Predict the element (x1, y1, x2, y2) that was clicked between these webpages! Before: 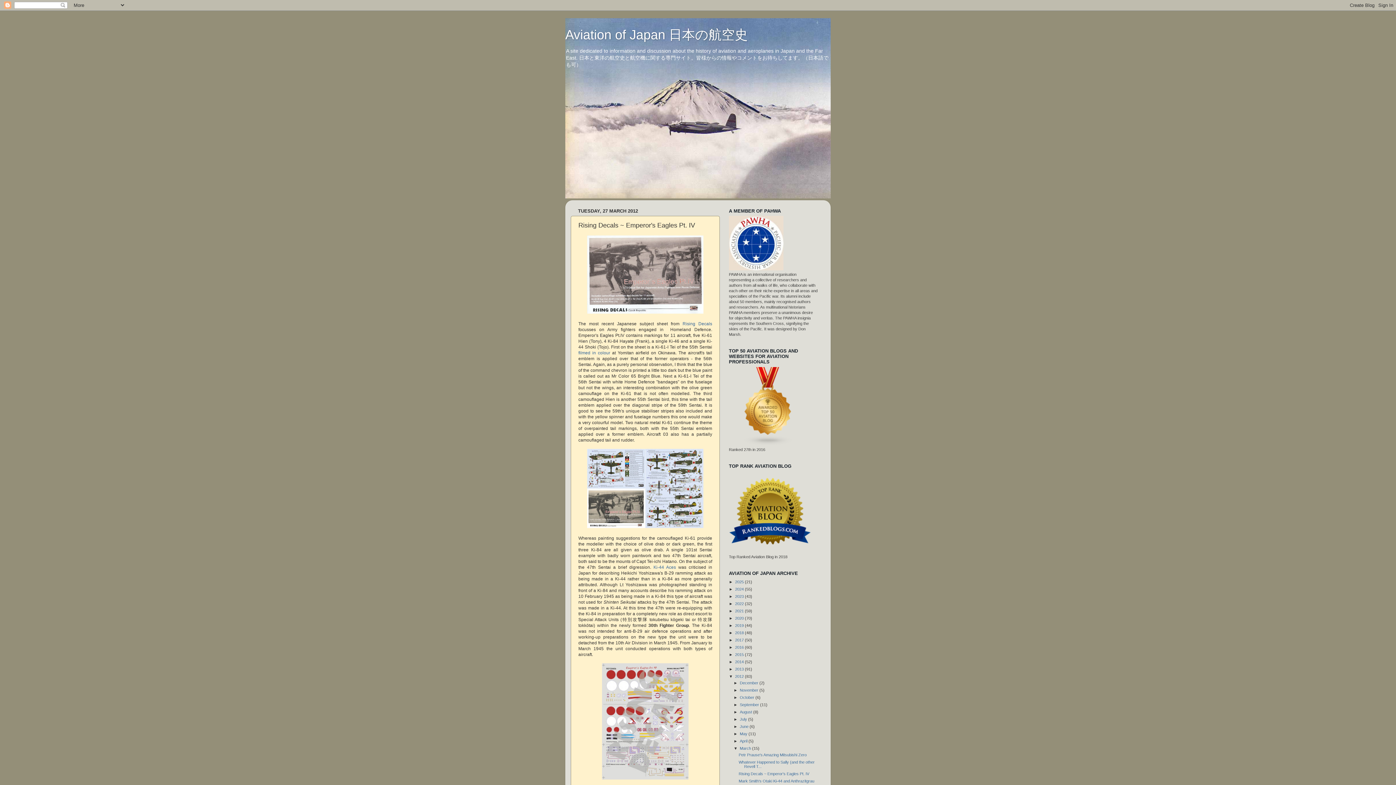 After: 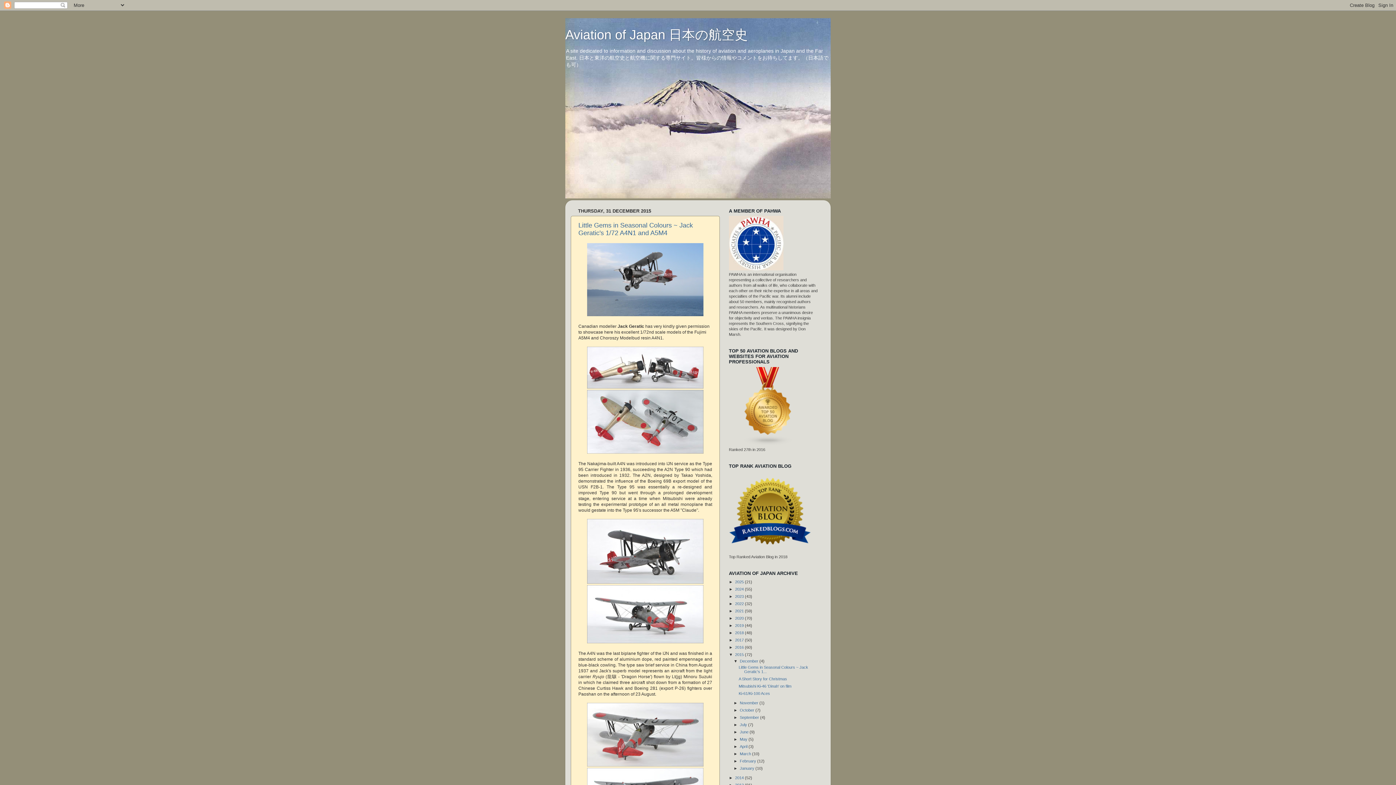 Action: bbox: (735, 652, 745, 657) label: 2015 